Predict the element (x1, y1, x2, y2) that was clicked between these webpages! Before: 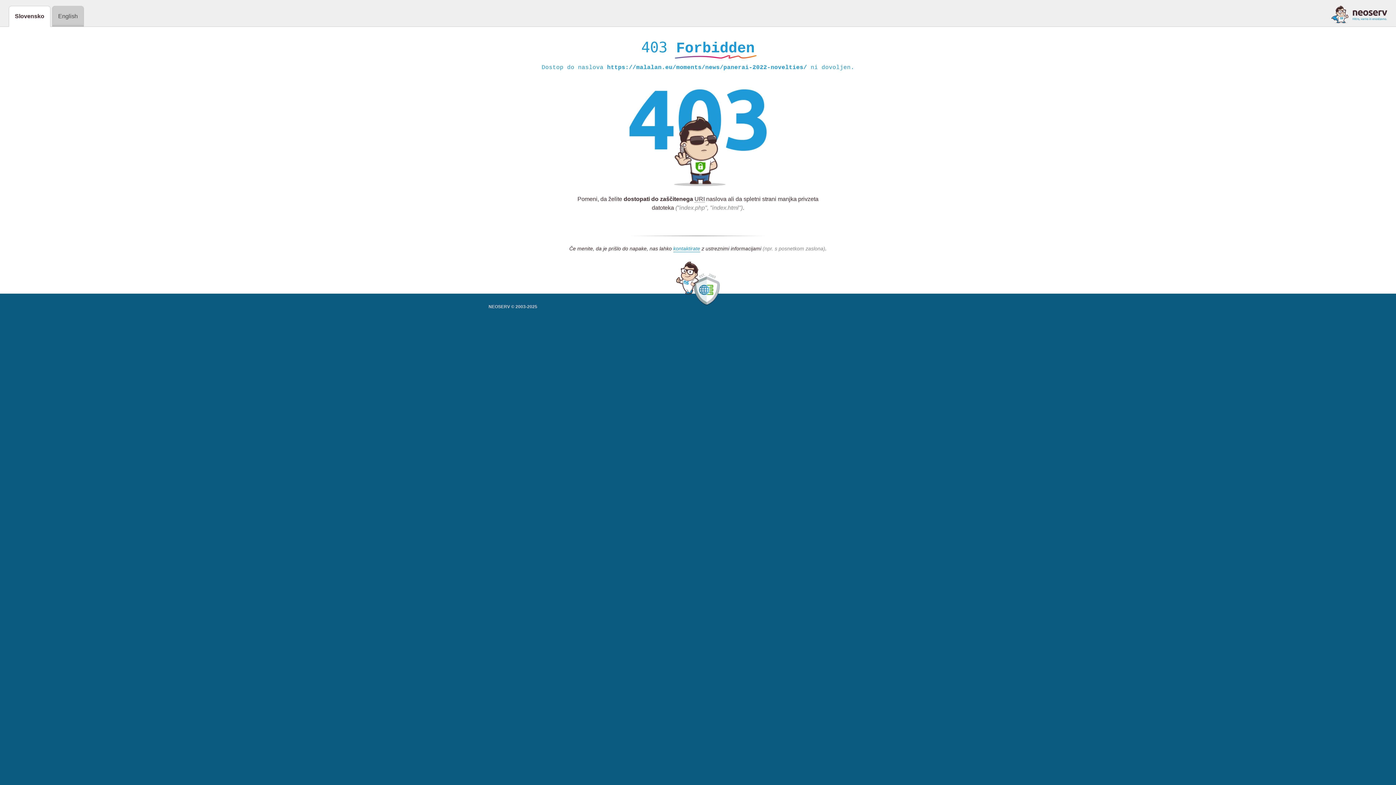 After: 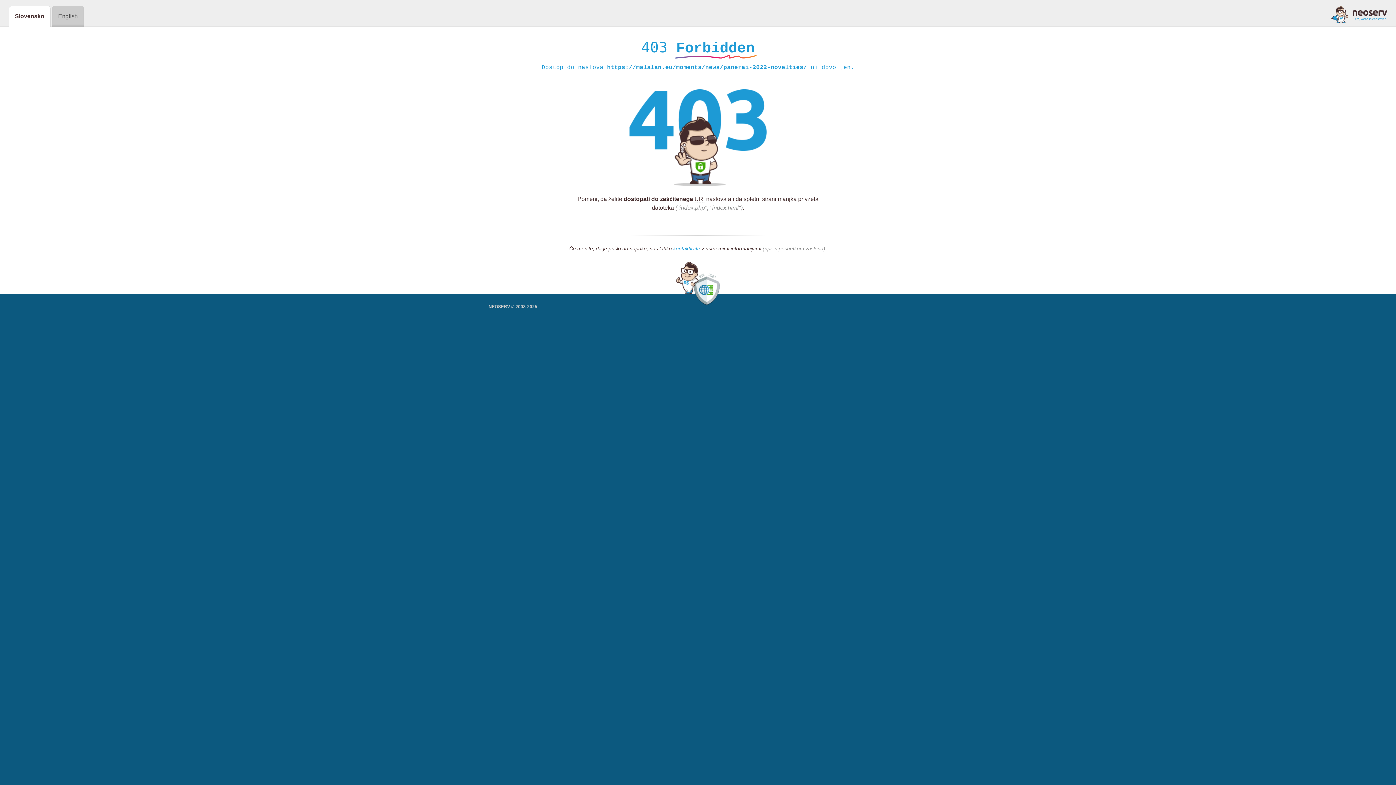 Action: bbox: (1331, 5, 1387, 23)